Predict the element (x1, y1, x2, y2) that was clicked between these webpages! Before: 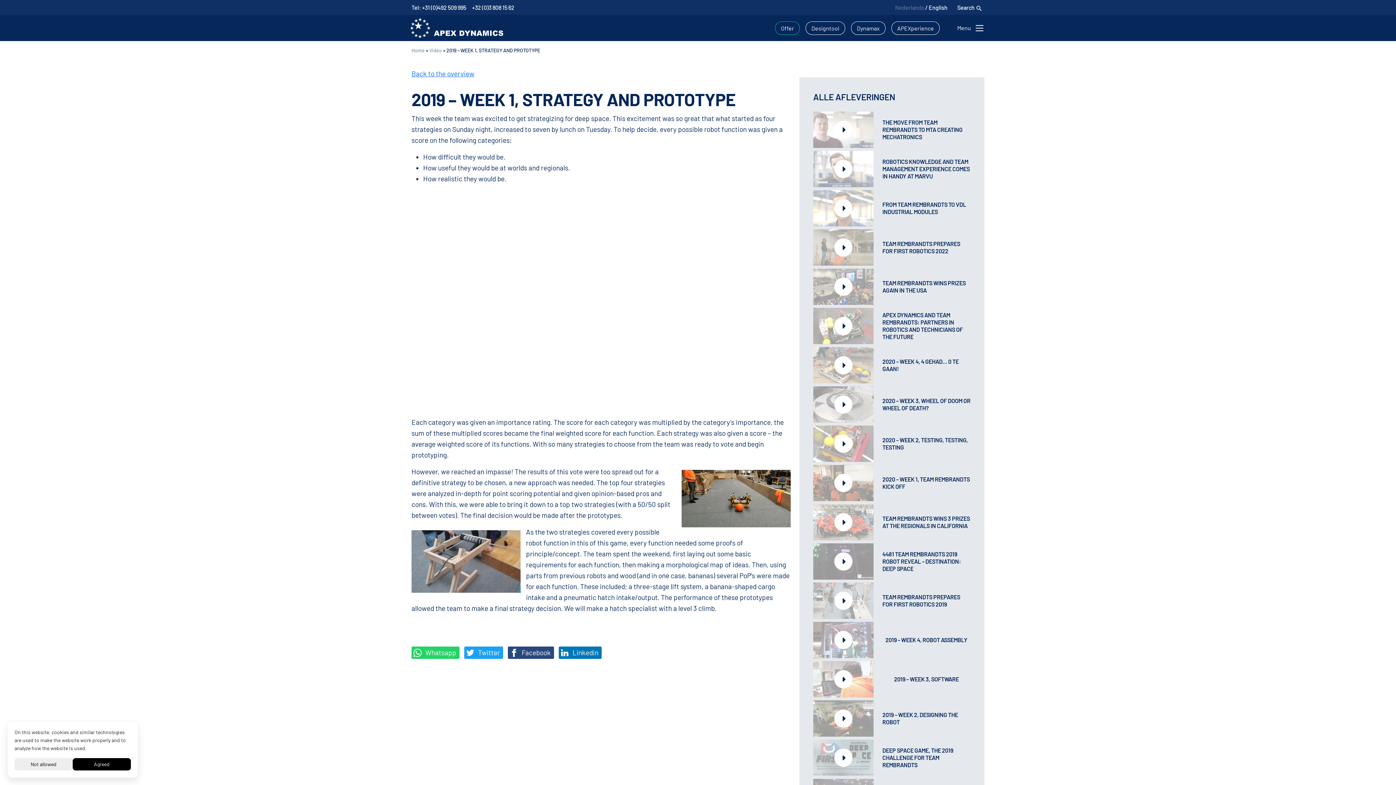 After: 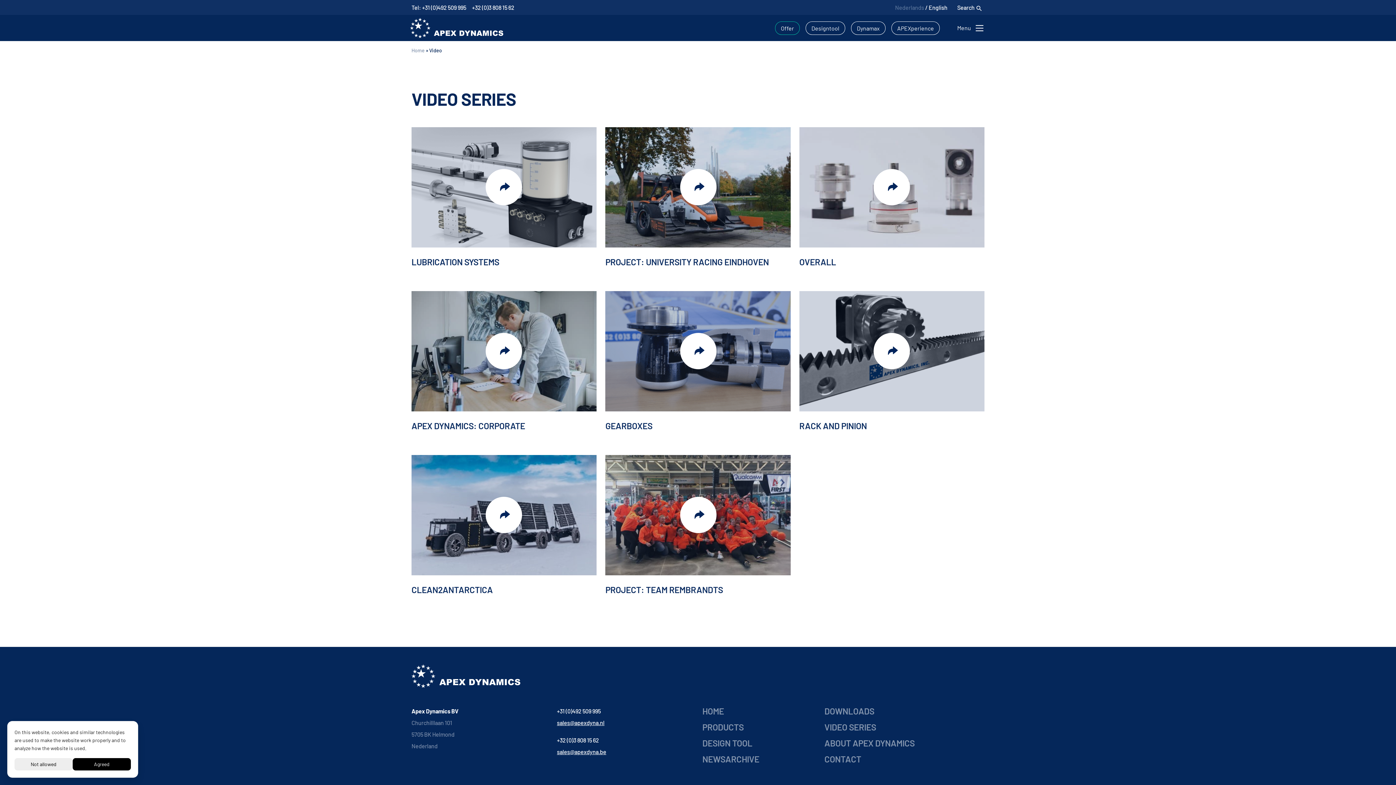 Action: bbox: (429, 47, 442, 53) label: Video